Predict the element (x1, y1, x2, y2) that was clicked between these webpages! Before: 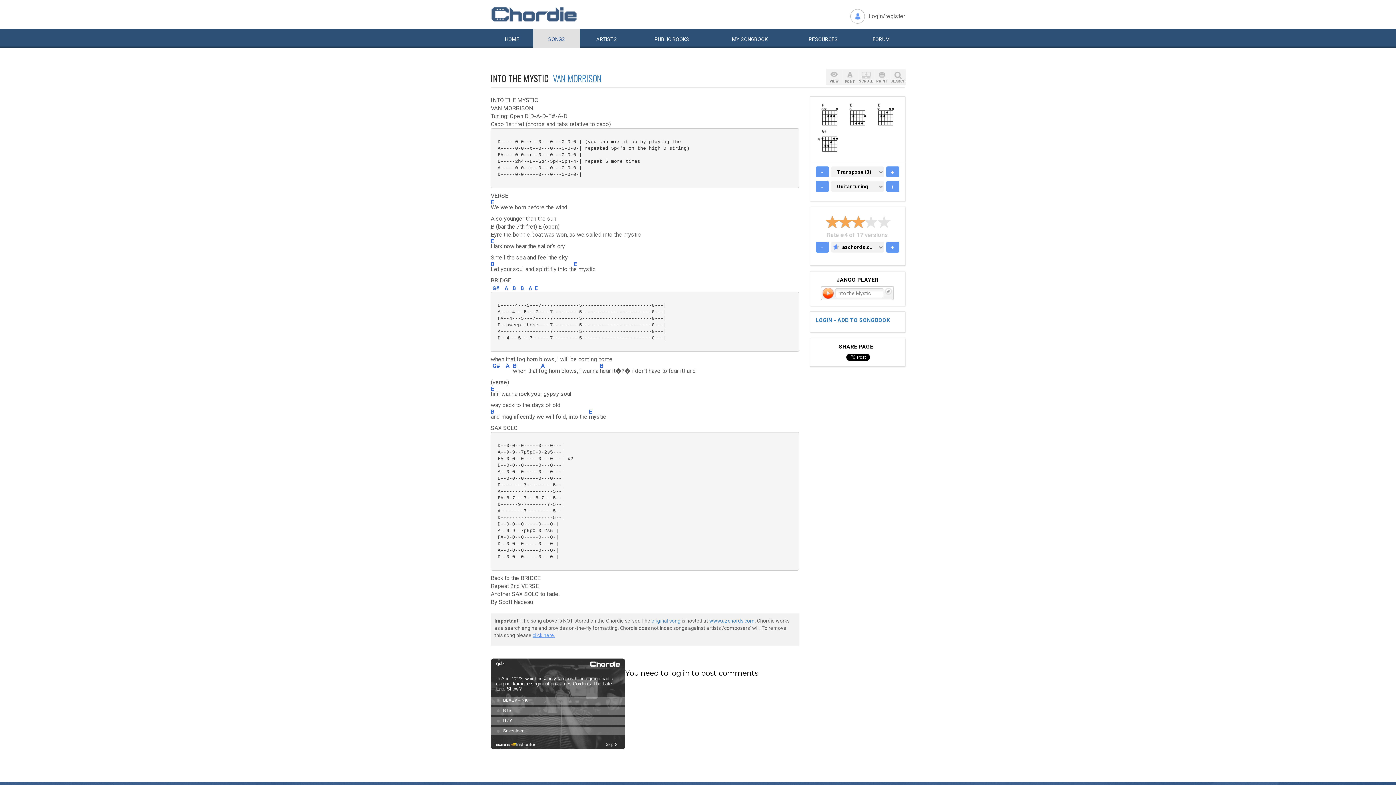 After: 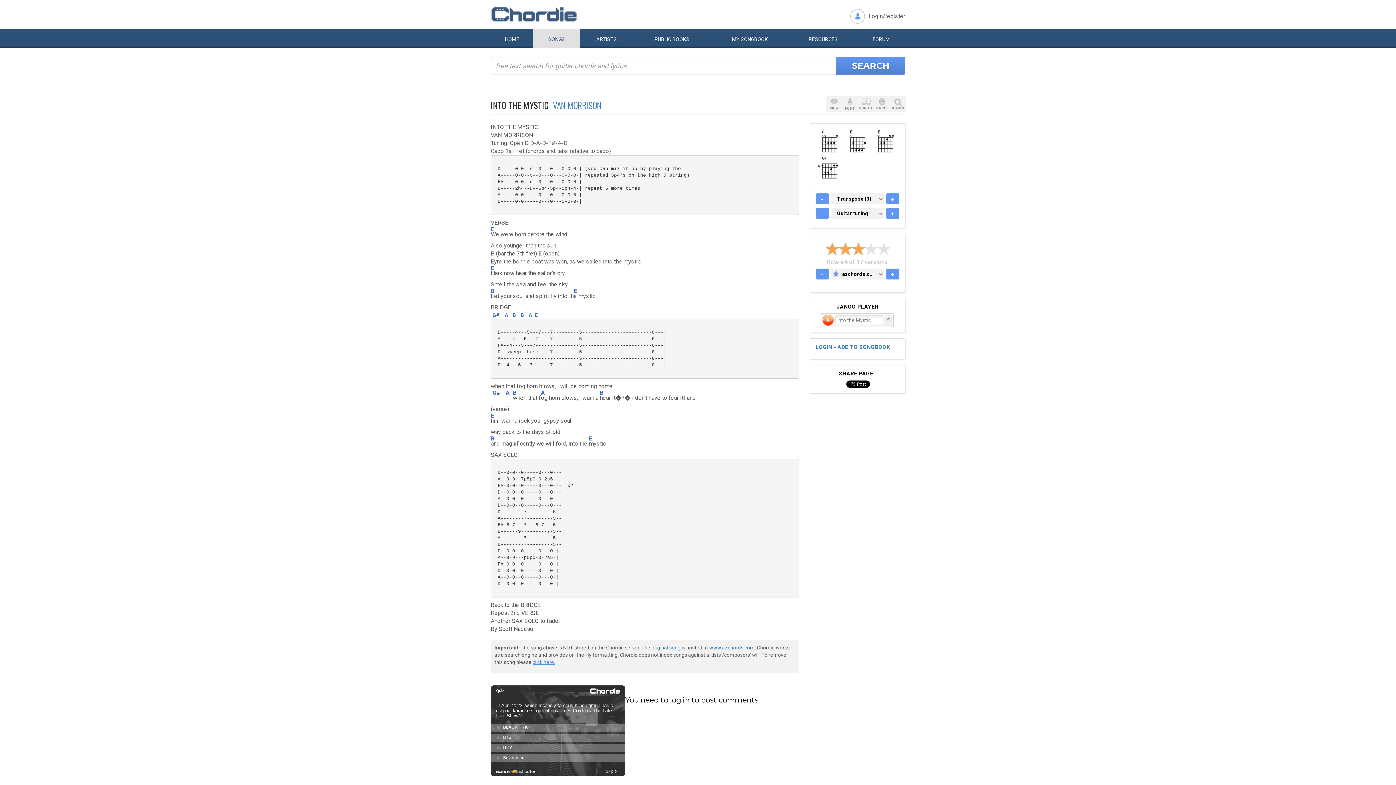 Action: label: SEARCH bbox: (890, 69, 906, 85)